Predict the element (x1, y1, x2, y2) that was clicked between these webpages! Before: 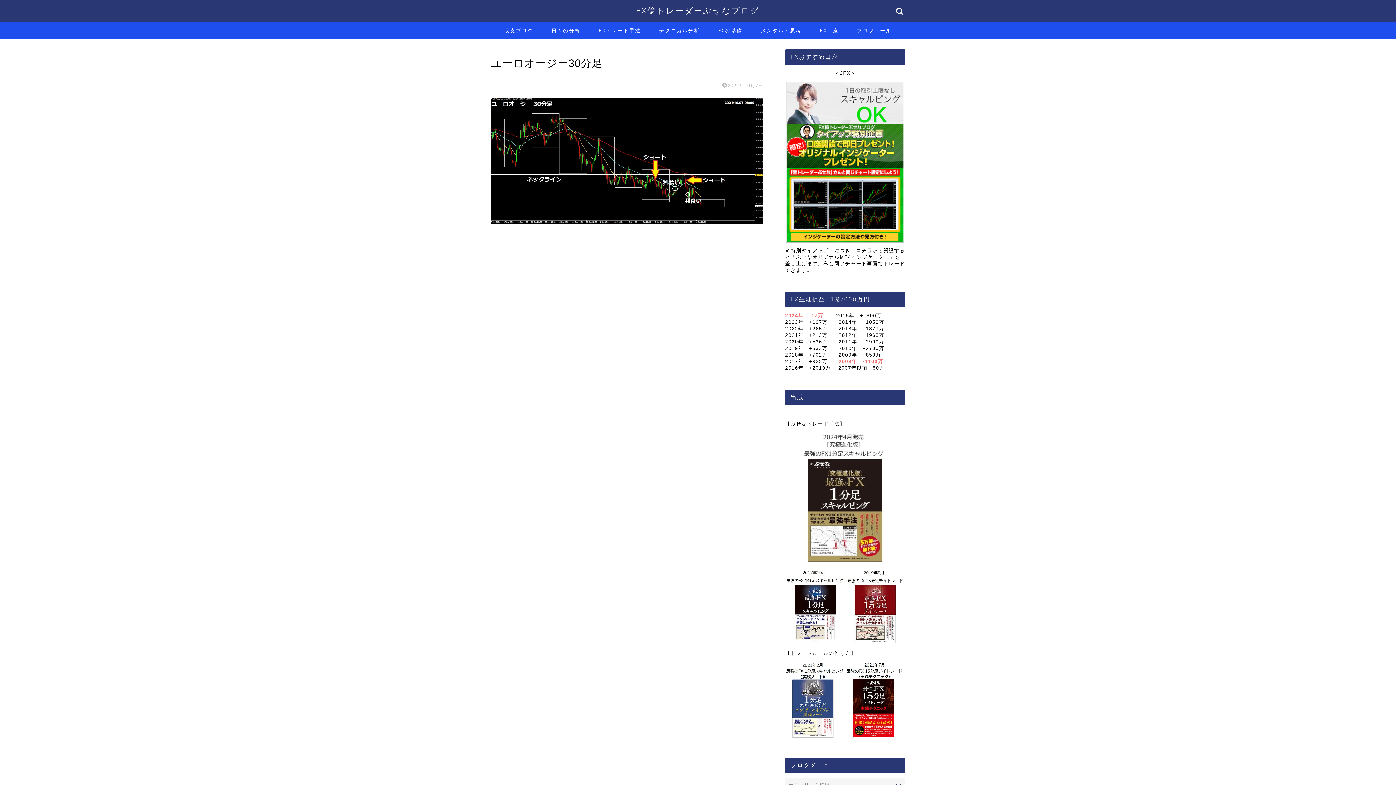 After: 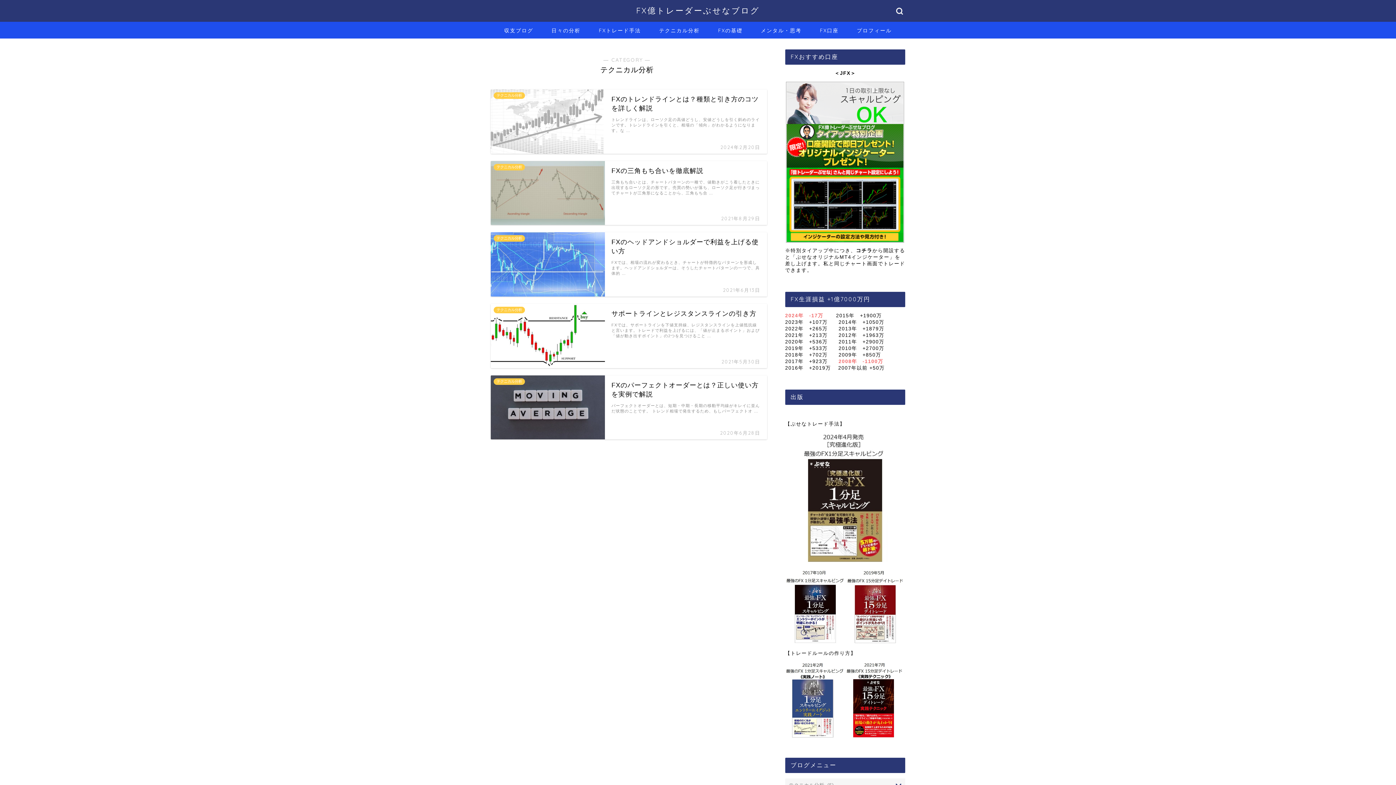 Action: label: テクニカル分析 bbox: (650, 21, 709, 38)